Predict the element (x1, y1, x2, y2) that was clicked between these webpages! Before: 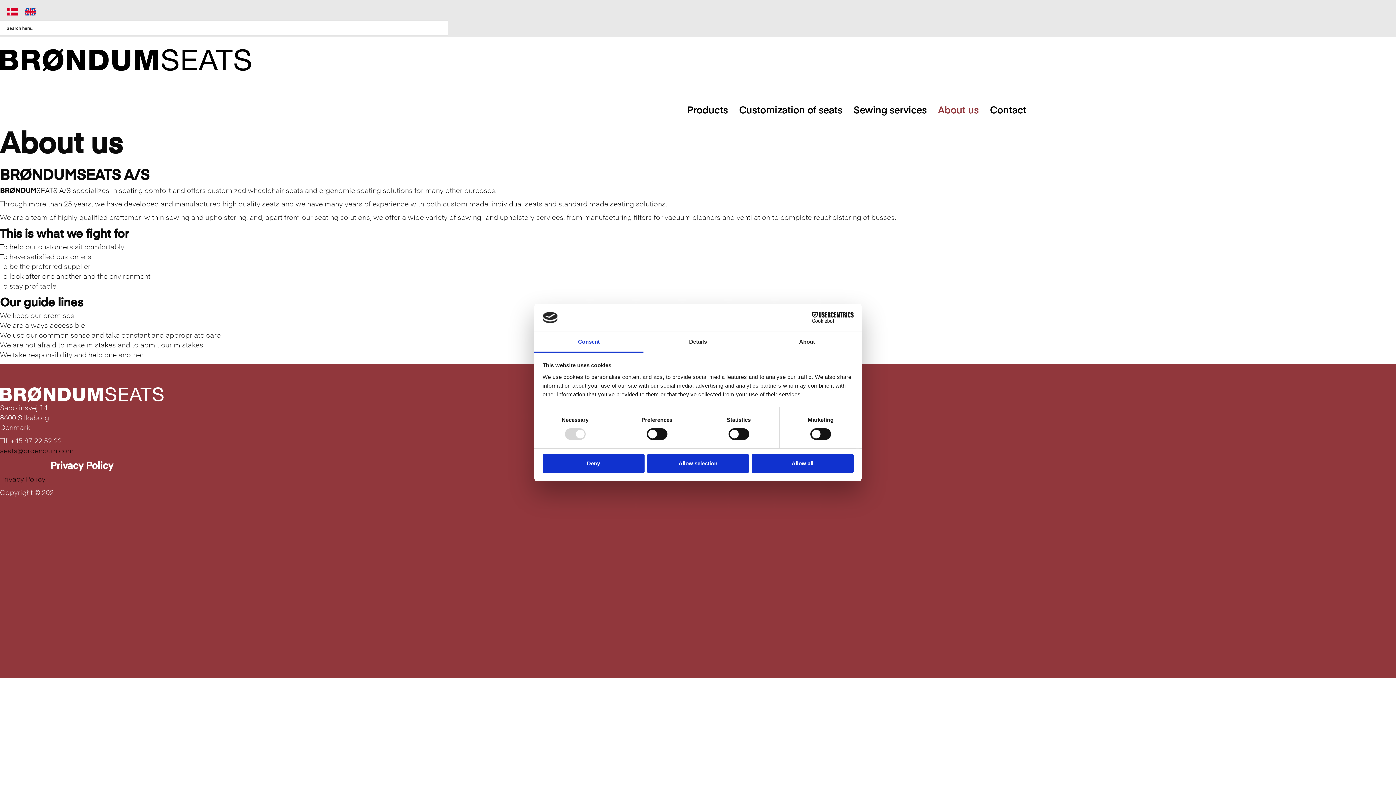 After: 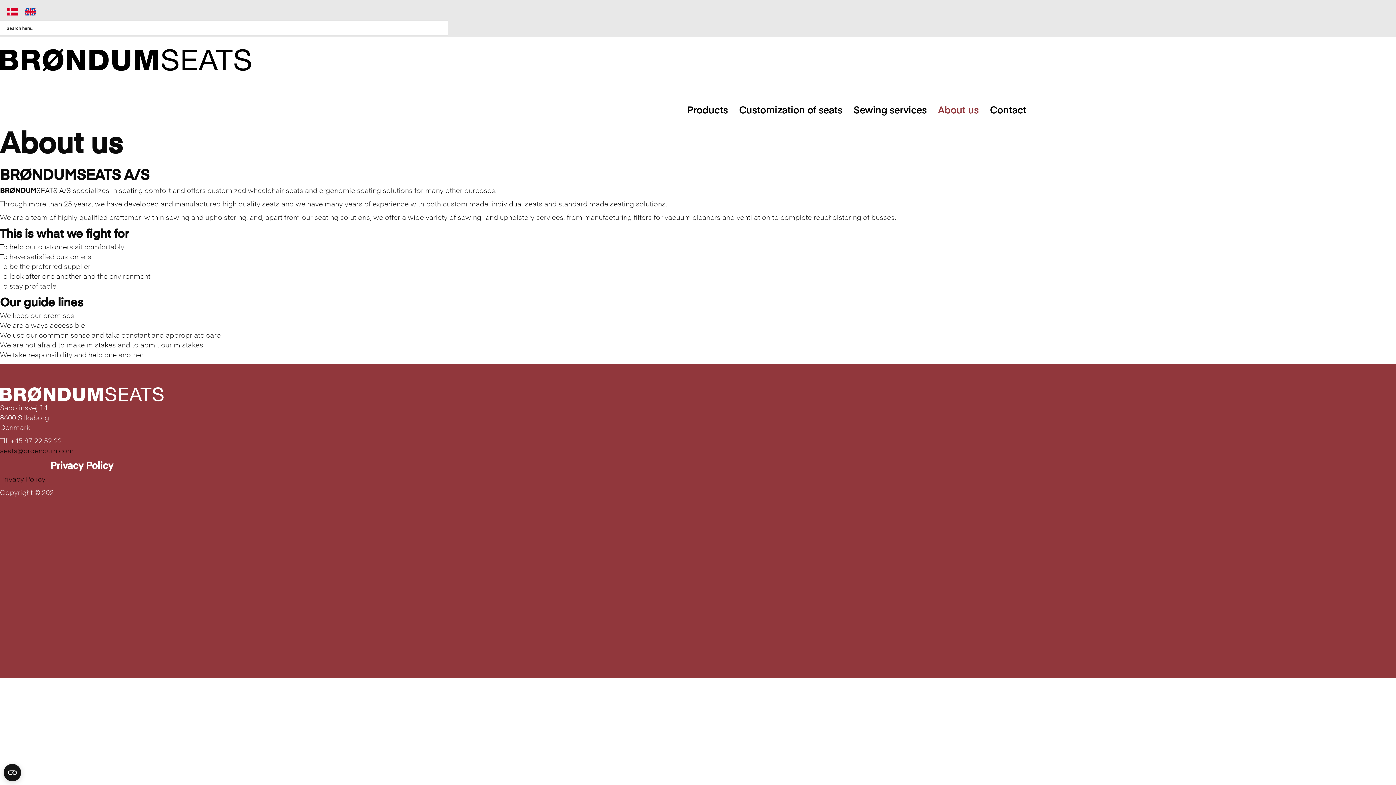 Action: bbox: (751, 454, 853, 473) label: Allow all